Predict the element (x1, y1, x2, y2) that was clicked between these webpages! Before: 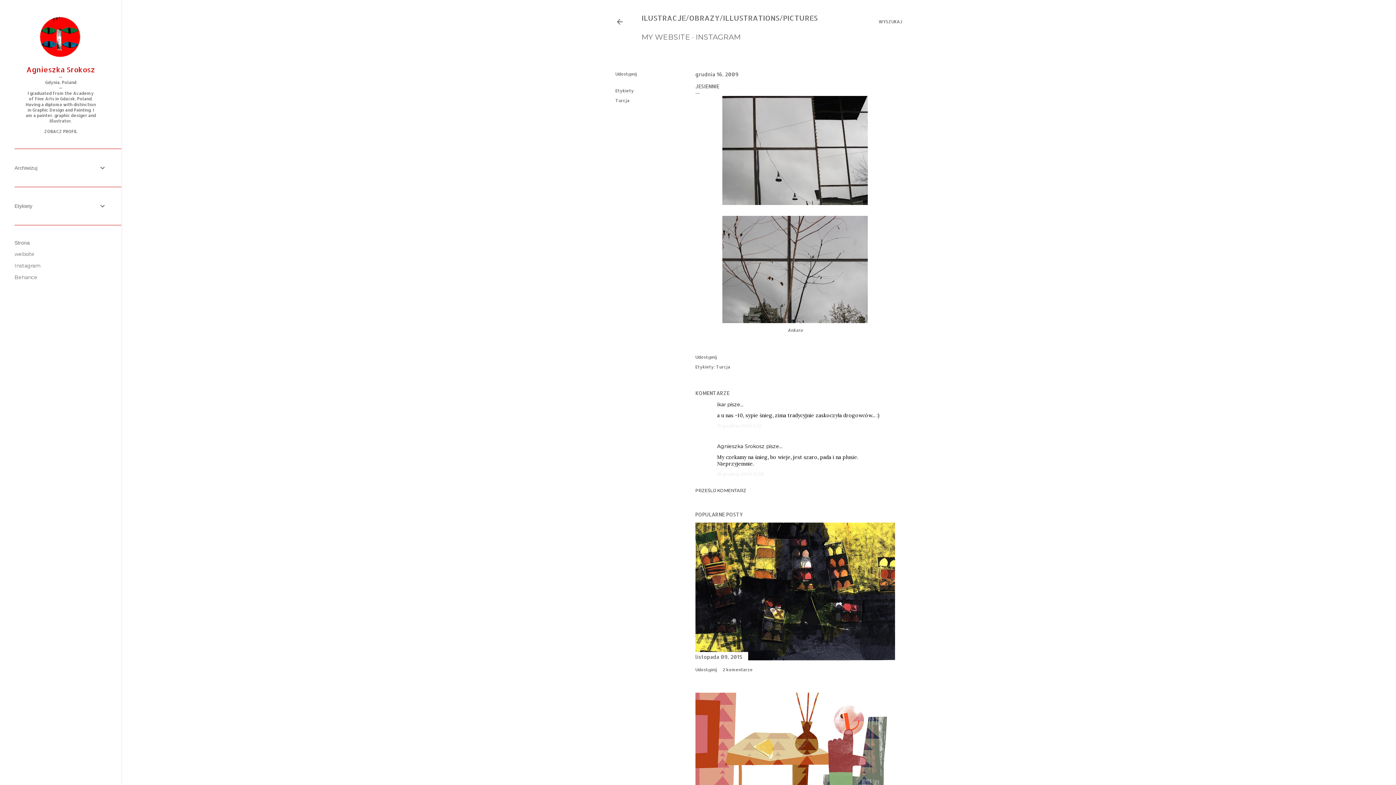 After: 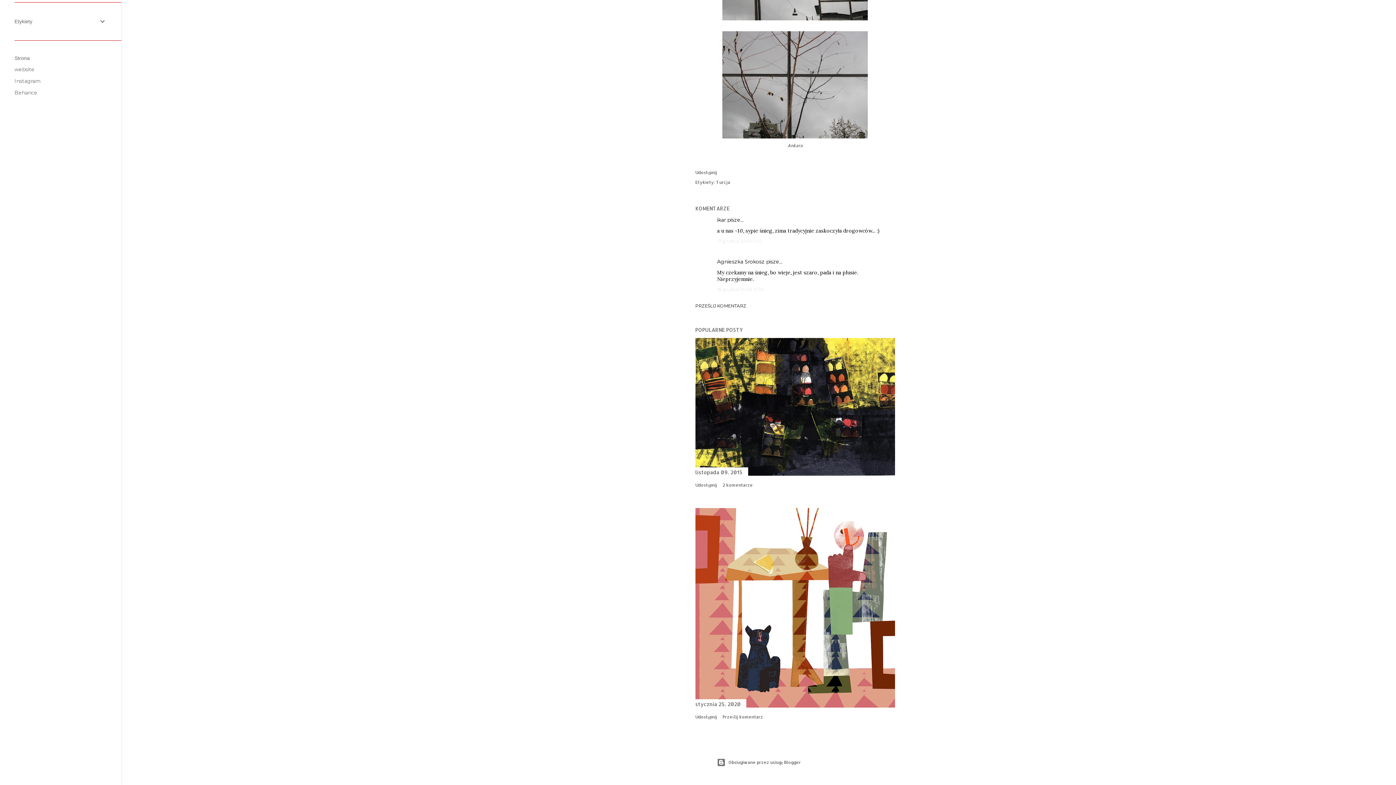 Action: label: 18 grudnia 2009 13:38 bbox: (717, 471, 763, 477)